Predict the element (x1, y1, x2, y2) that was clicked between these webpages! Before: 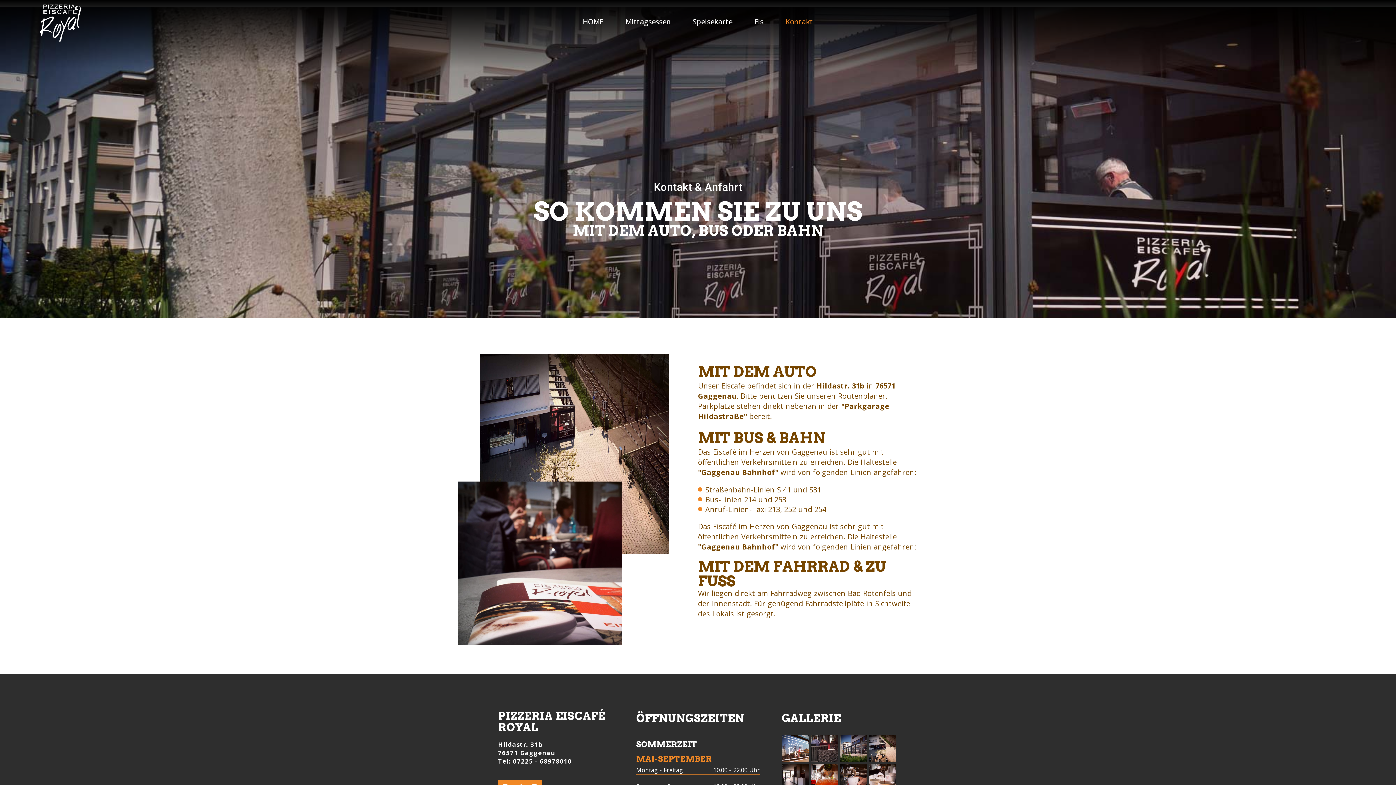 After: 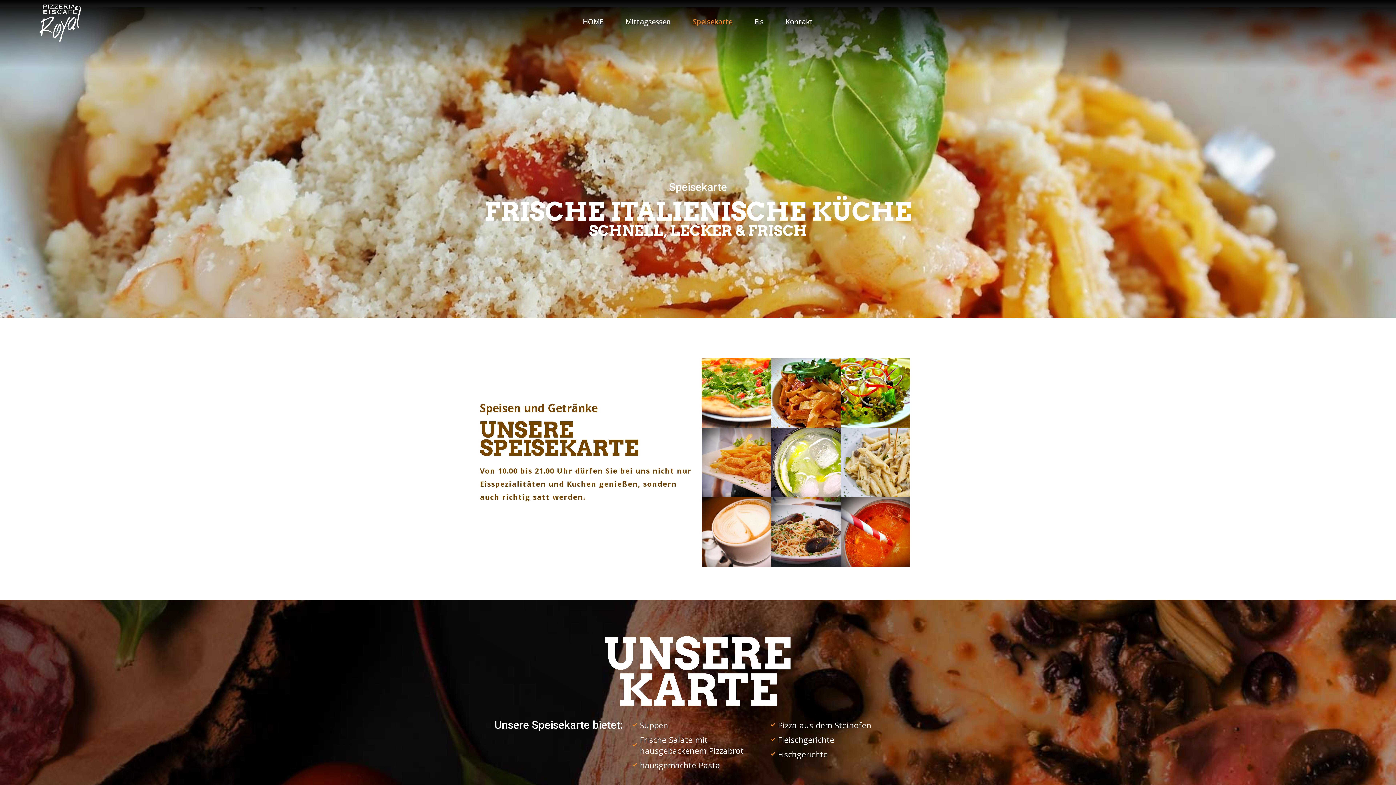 Action: label: Speisekarte bbox: (689, 16, 736, 27)